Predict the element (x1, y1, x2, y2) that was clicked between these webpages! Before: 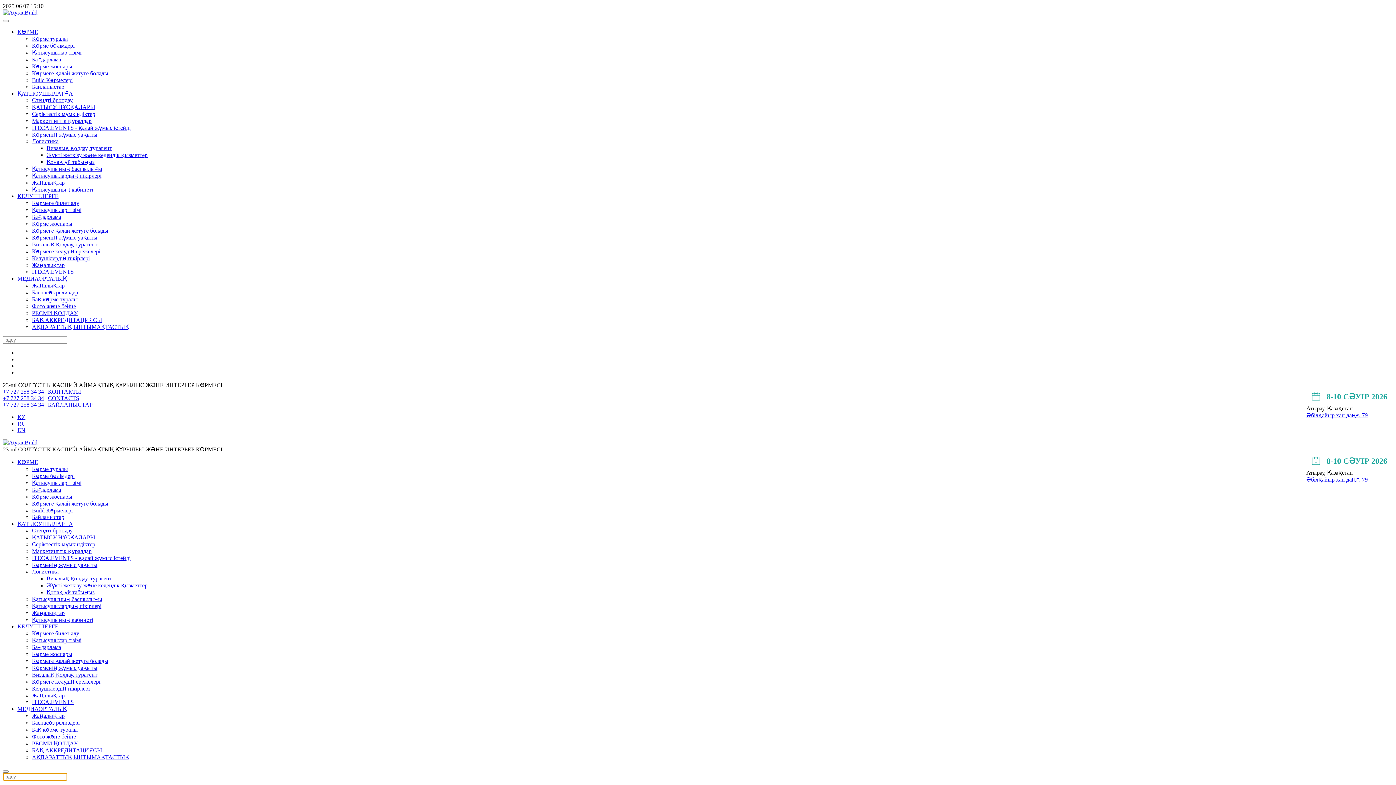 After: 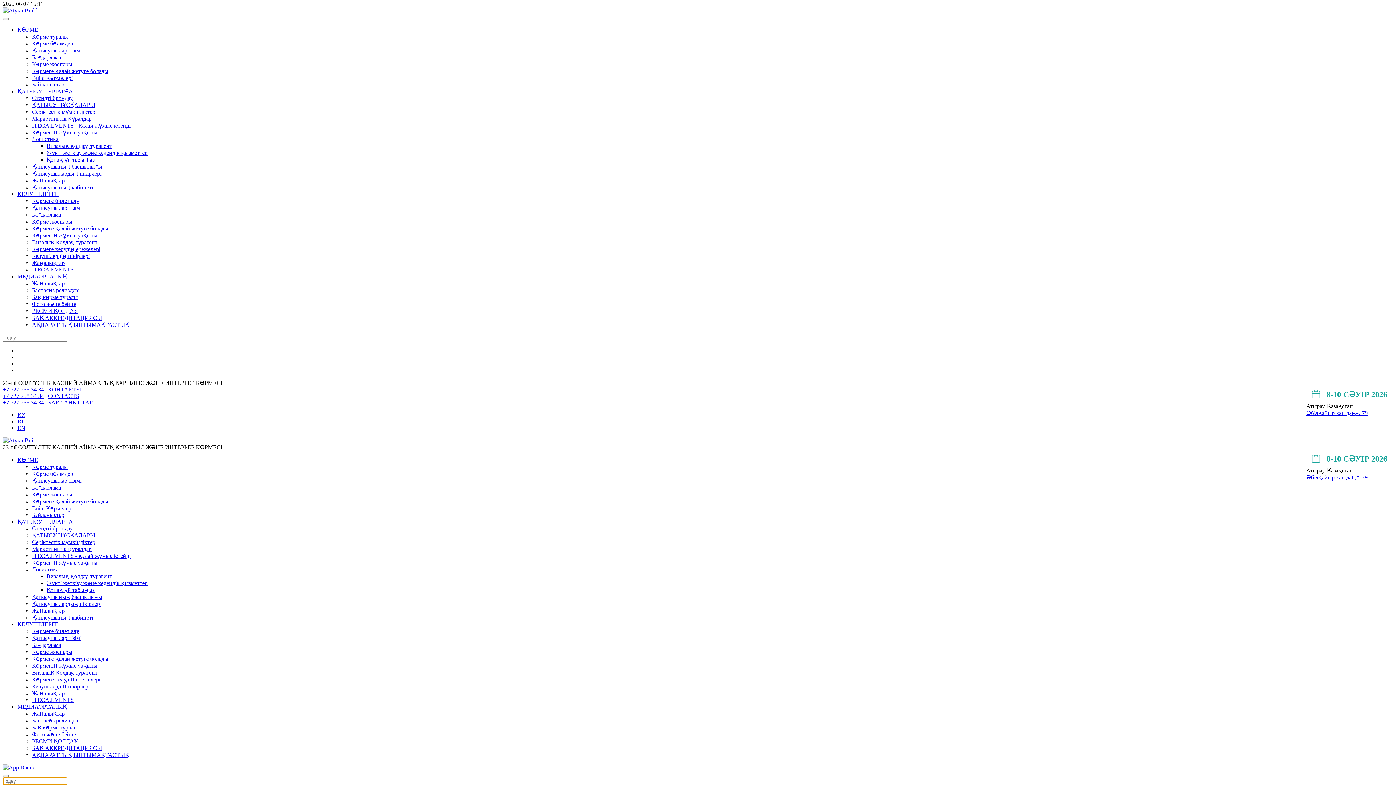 Action: label: Визалық қолдау, турагент bbox: (46, 575, 112, 581)